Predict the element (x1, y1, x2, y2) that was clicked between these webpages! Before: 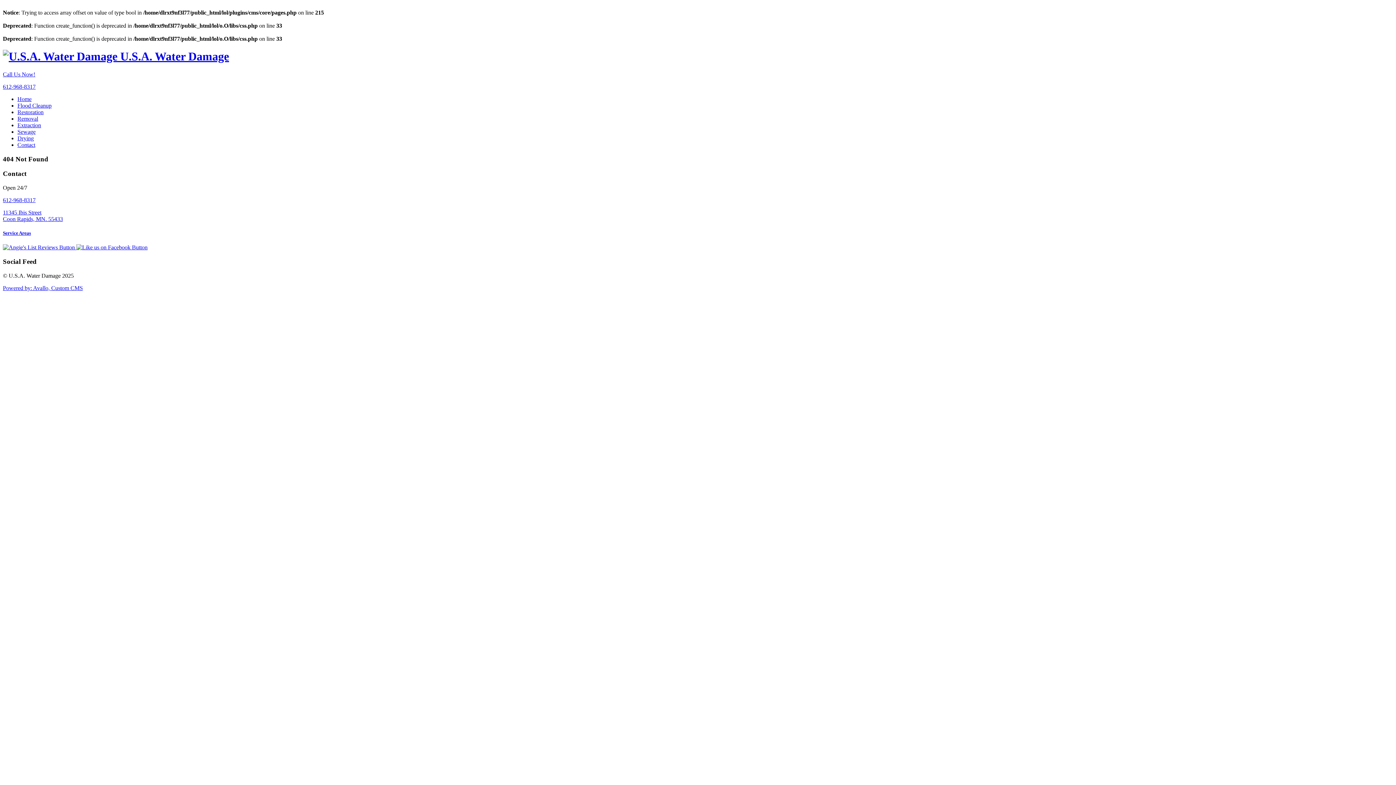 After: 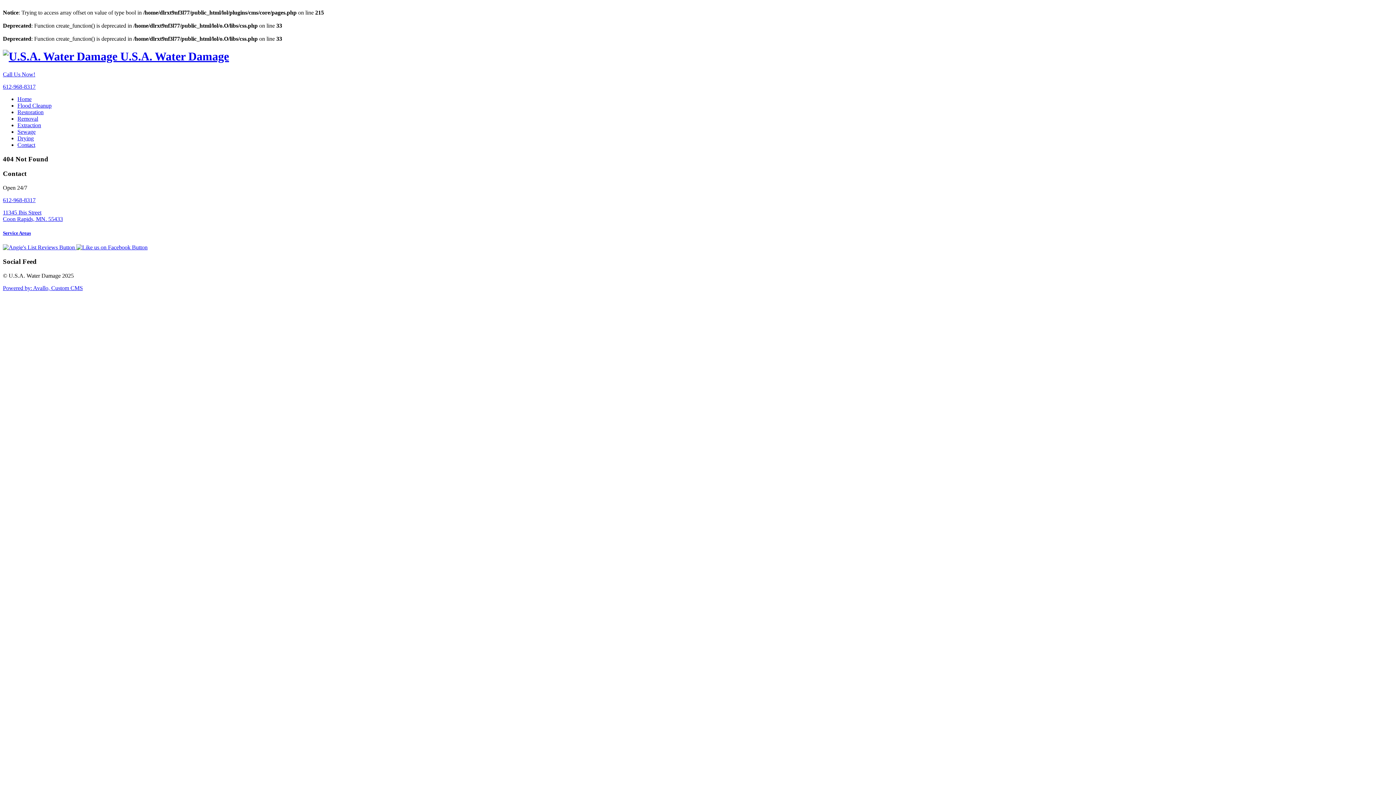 Action: label: Service Areas bbox: (2, 230, 30, 236)